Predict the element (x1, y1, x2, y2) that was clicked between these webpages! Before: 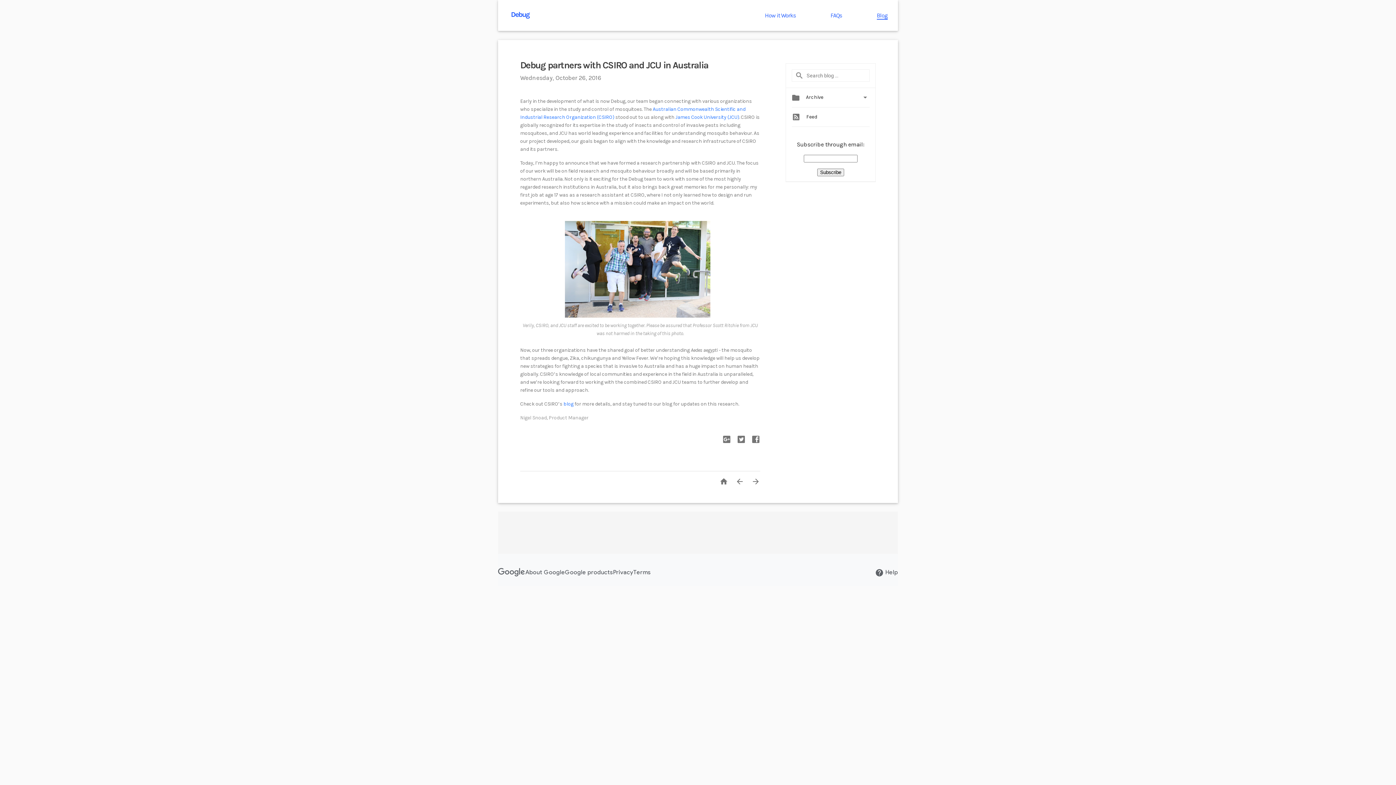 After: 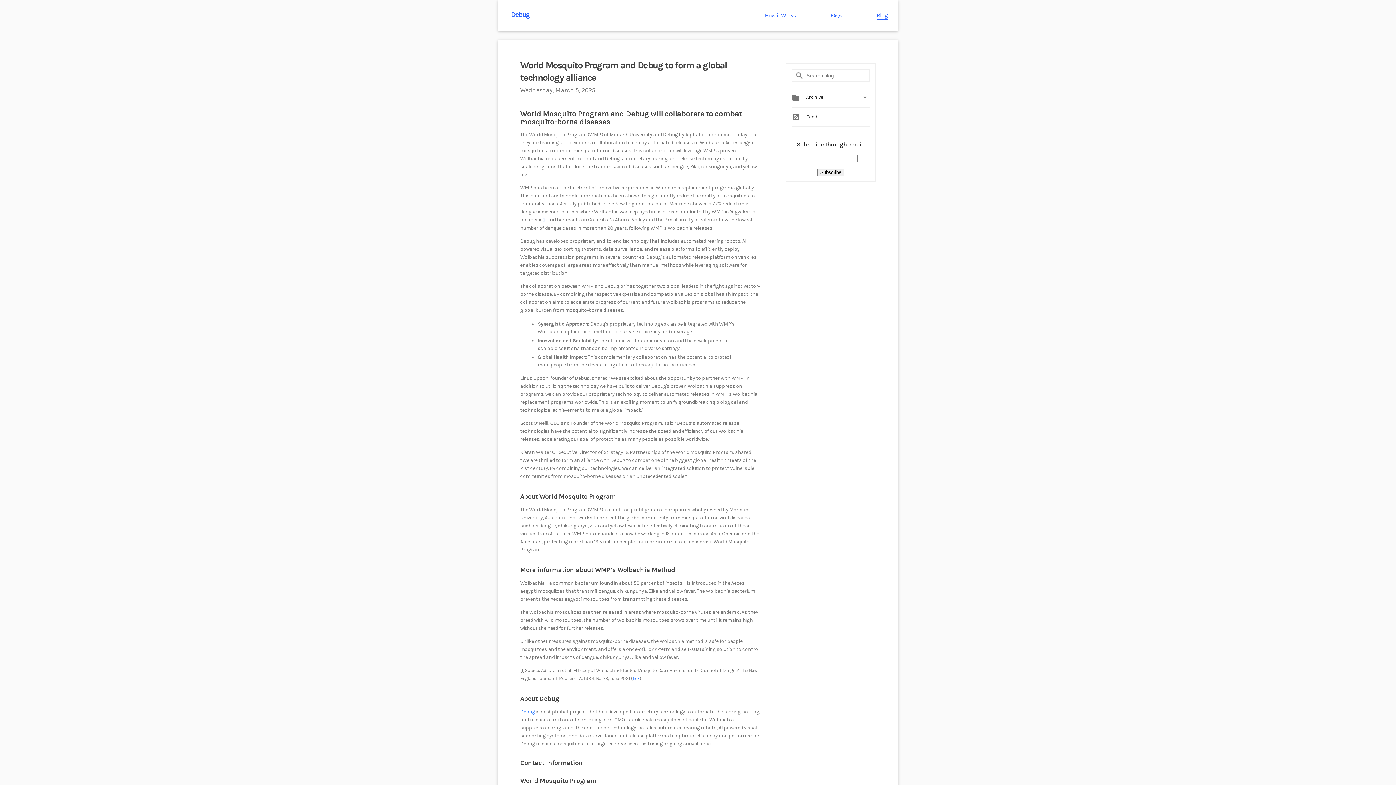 Action: bbox: (877, 12, 888, 19) label: Blog